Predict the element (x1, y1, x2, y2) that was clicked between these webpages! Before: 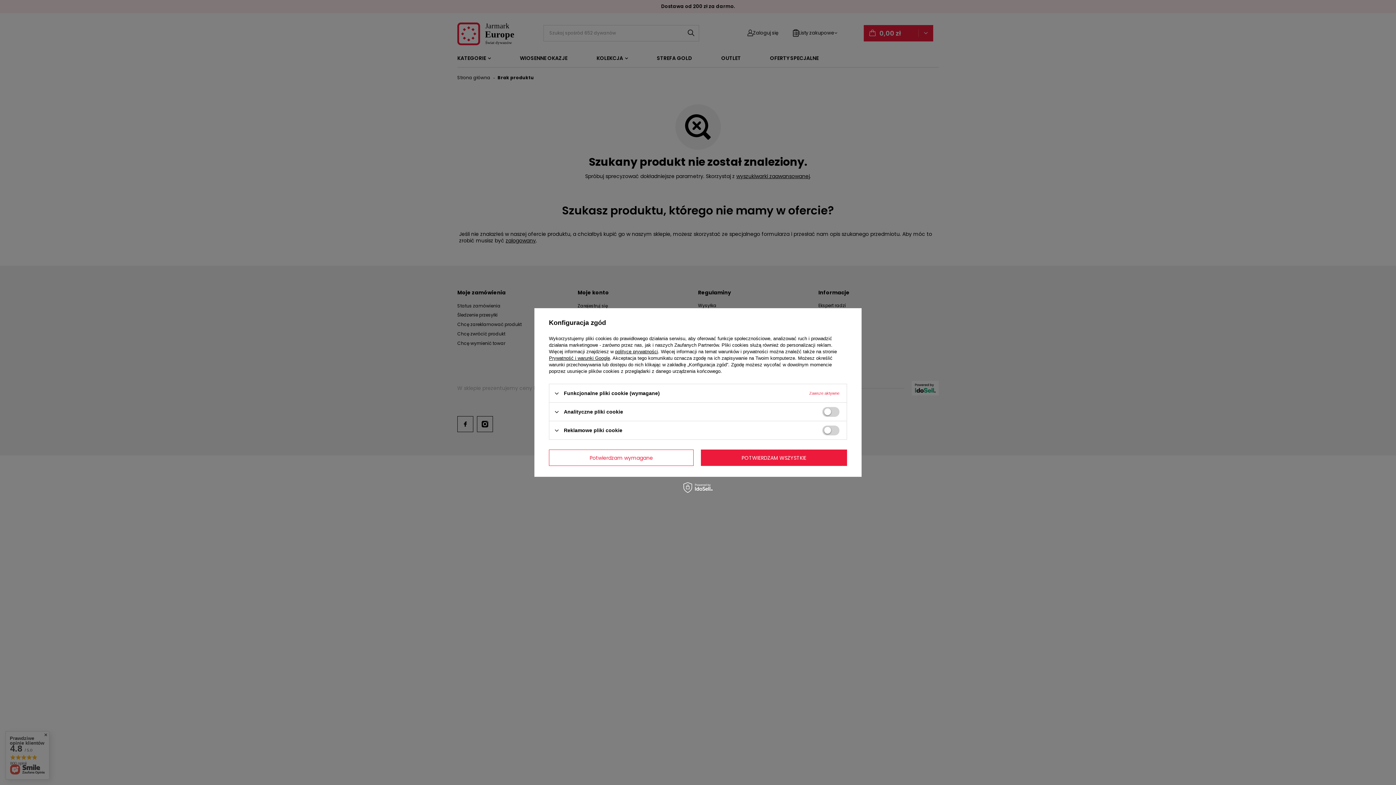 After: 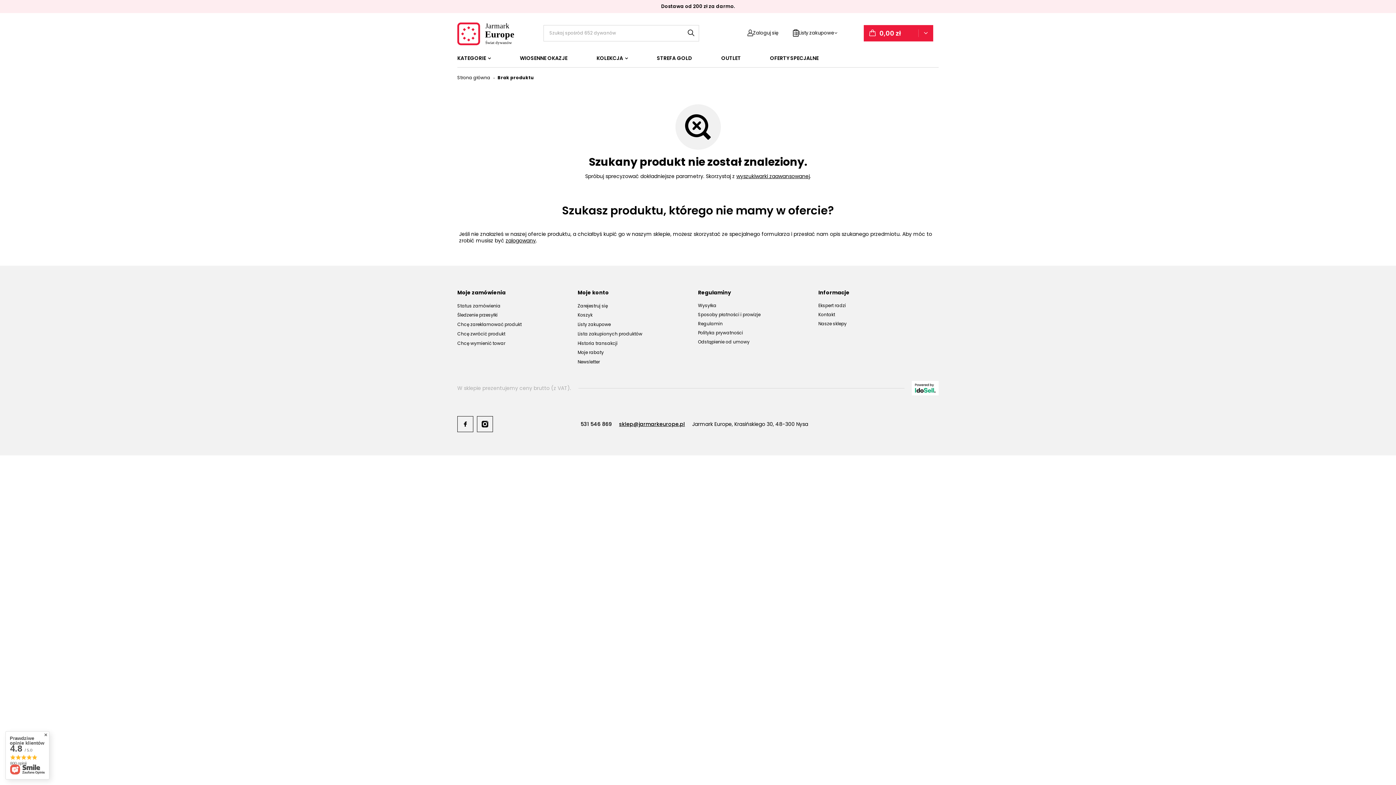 Action: bbox: (701, 449, 847, 466) label: POTWIERDZAM WSZYSTKIE